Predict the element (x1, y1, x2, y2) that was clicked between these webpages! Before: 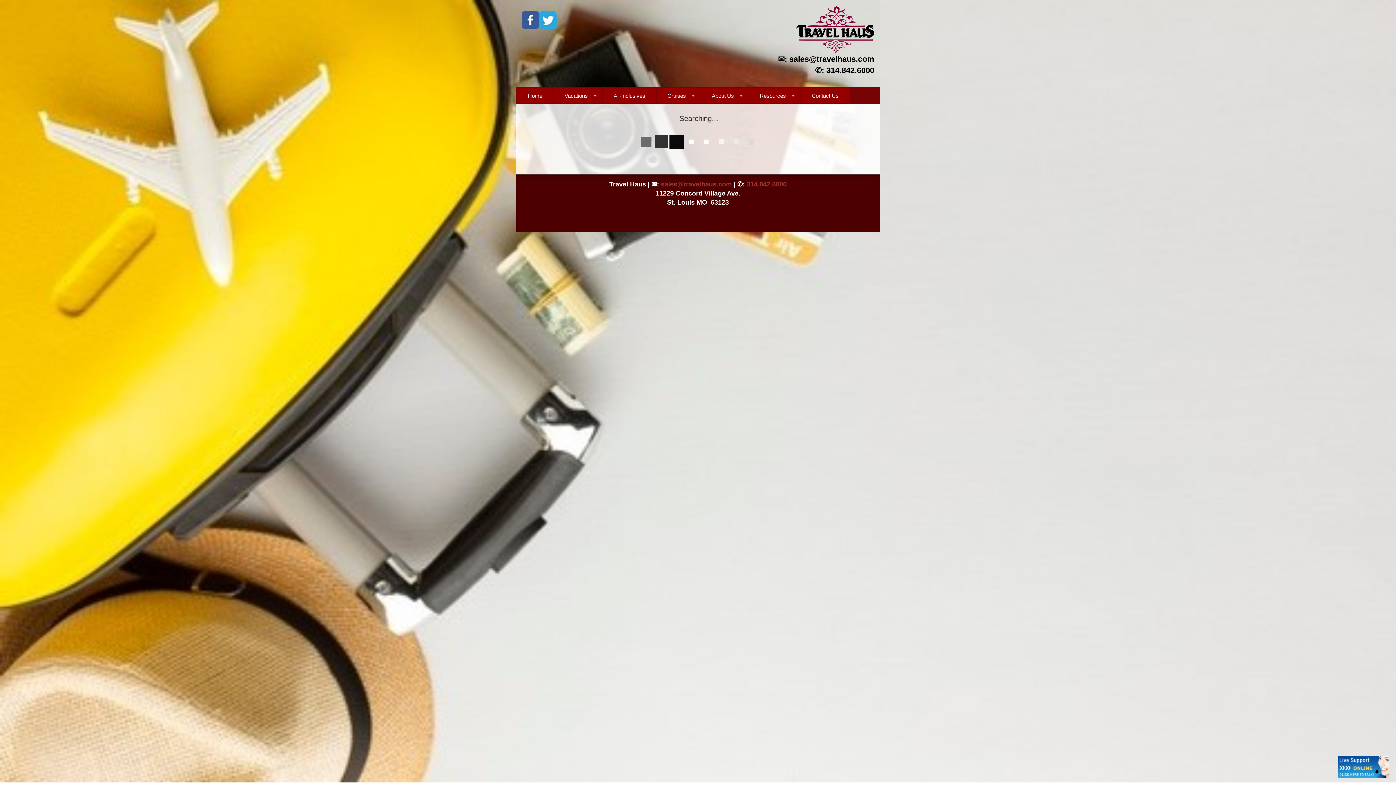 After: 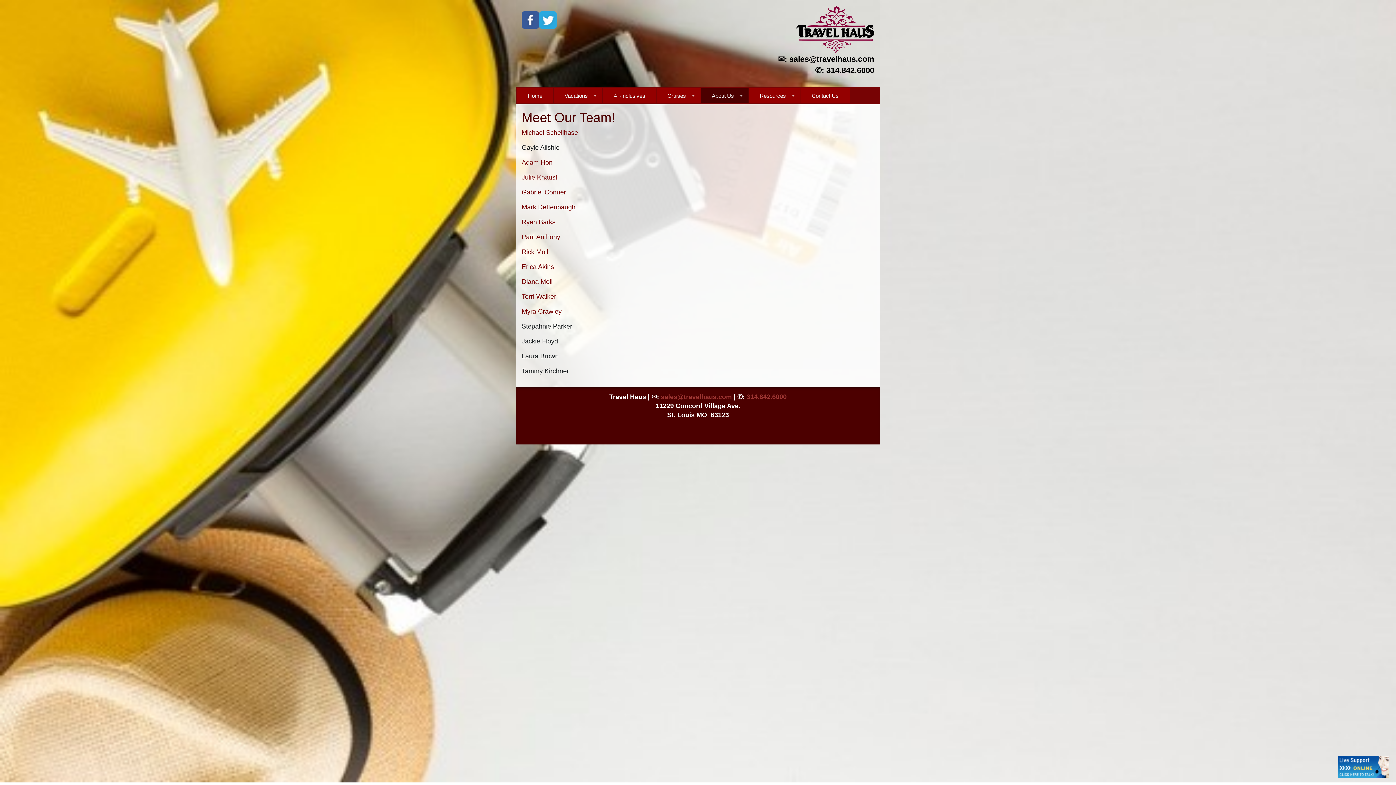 Action: label: About Us bbox: (701, 88, 745, 103)